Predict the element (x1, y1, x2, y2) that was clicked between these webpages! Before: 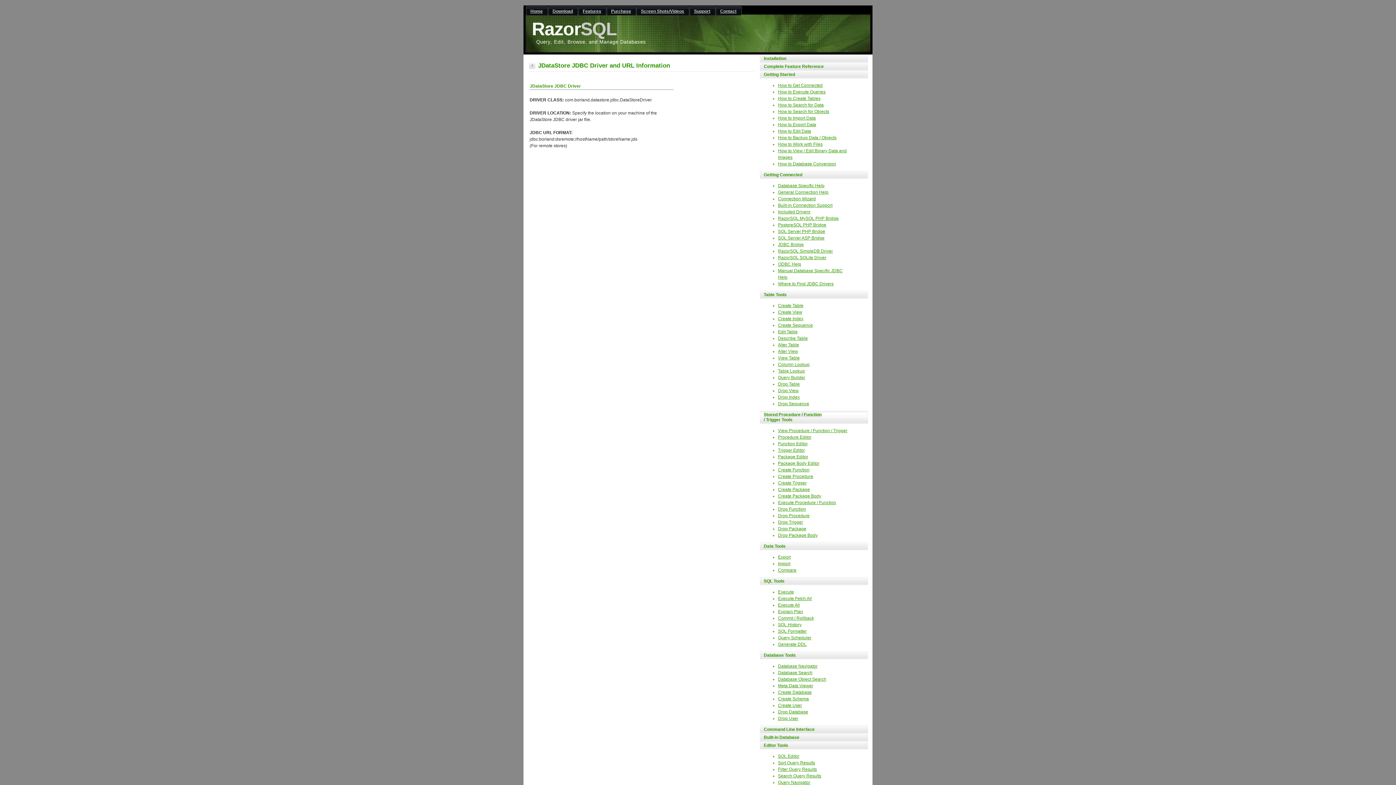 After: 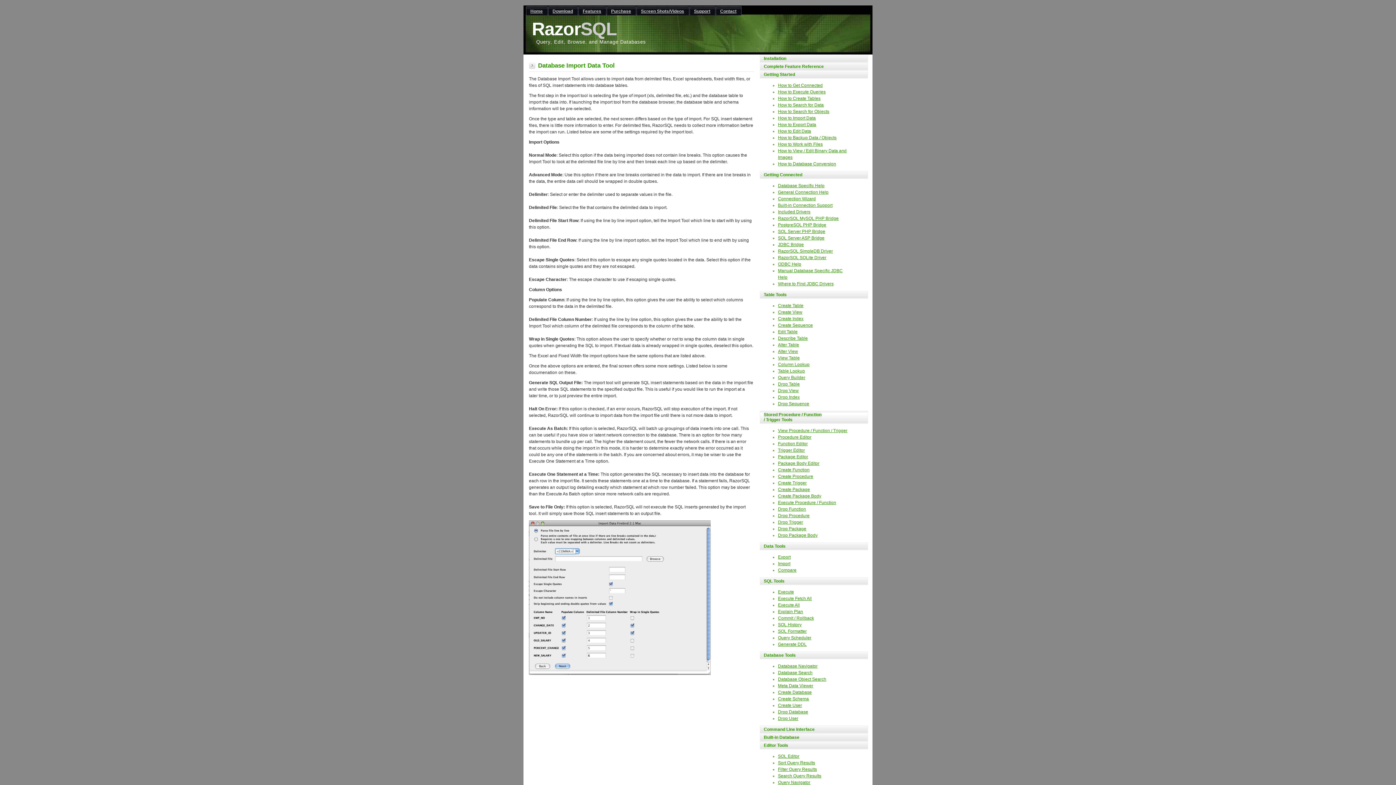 Action: label: Import bbox: (778, 561, 790, 566)